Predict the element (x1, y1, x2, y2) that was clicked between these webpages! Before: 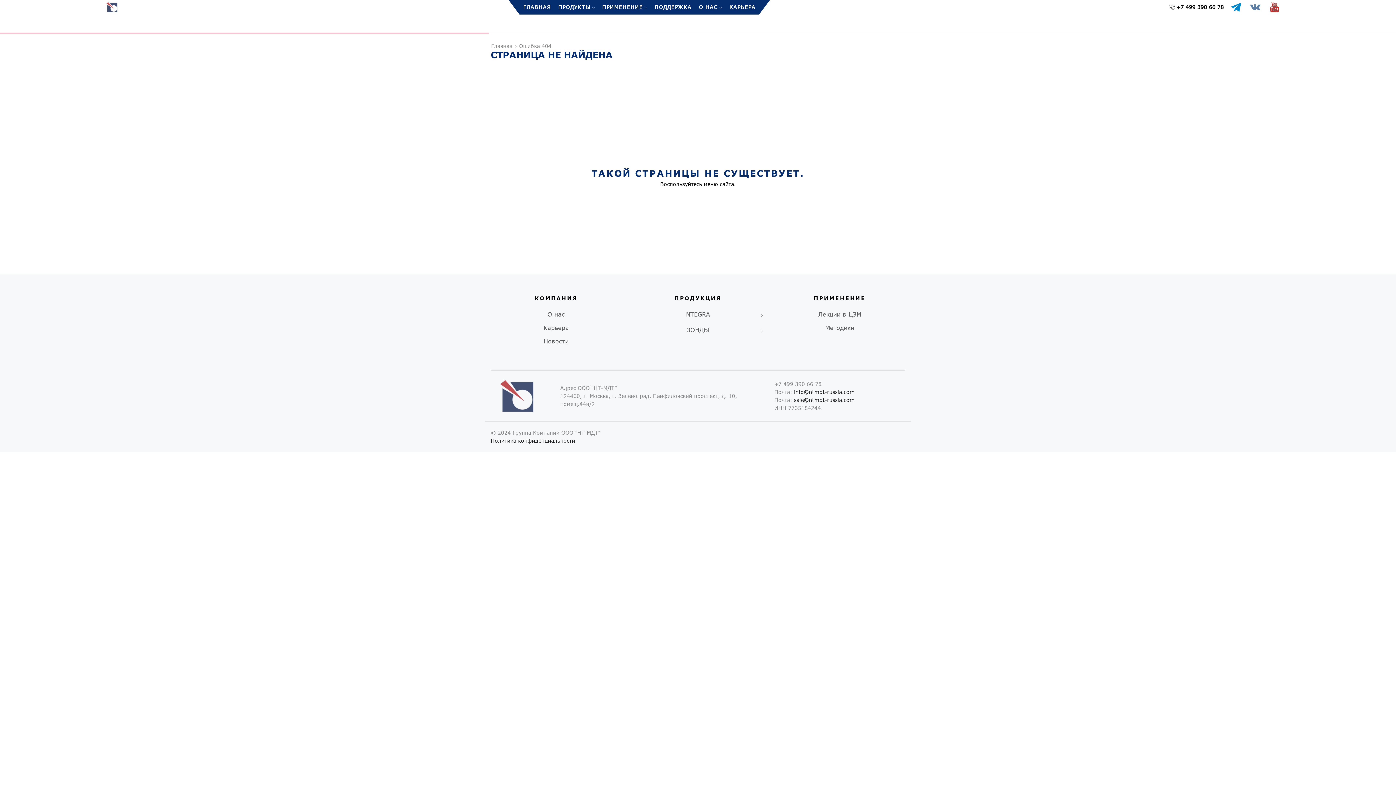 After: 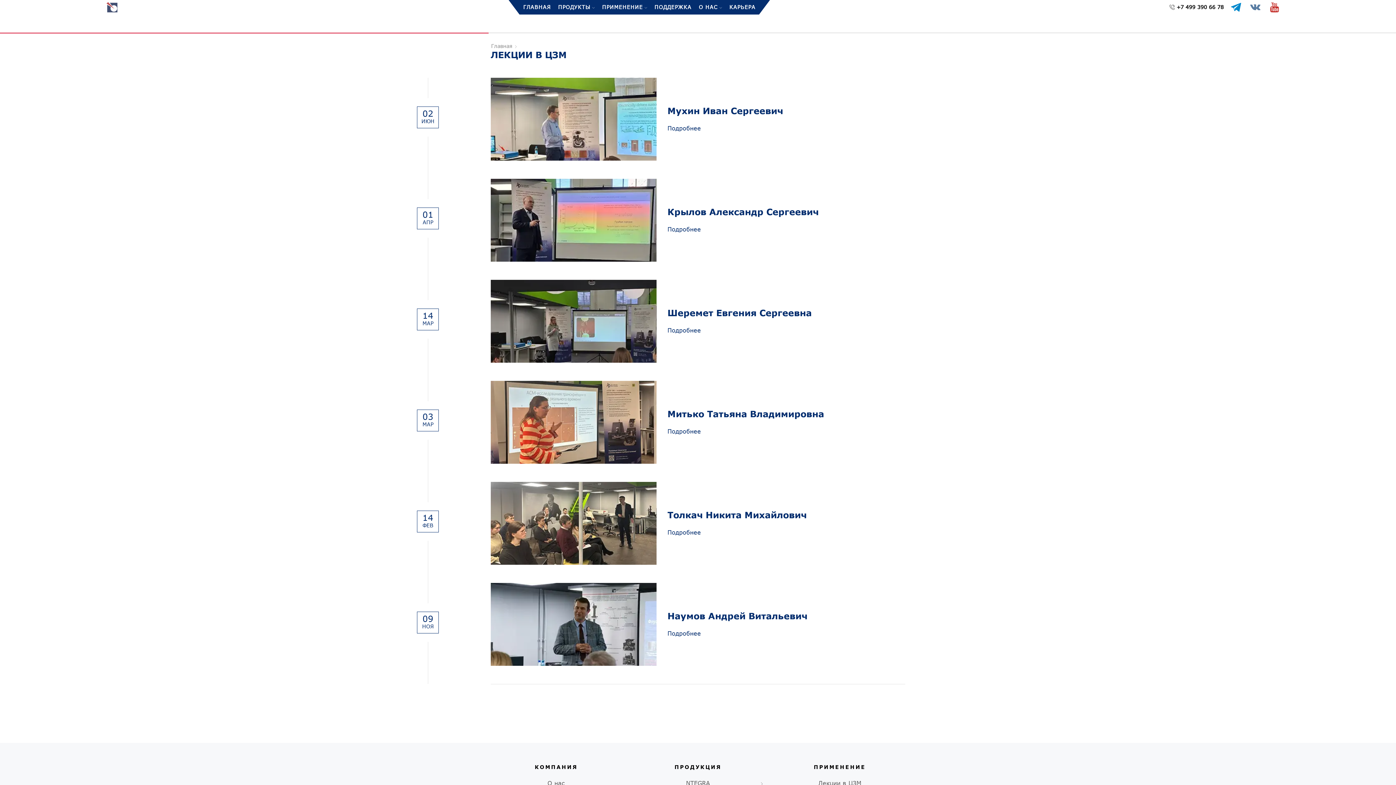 Action: label: Лекции в ЦЗМ bbox: (818, 307, 861, 321)